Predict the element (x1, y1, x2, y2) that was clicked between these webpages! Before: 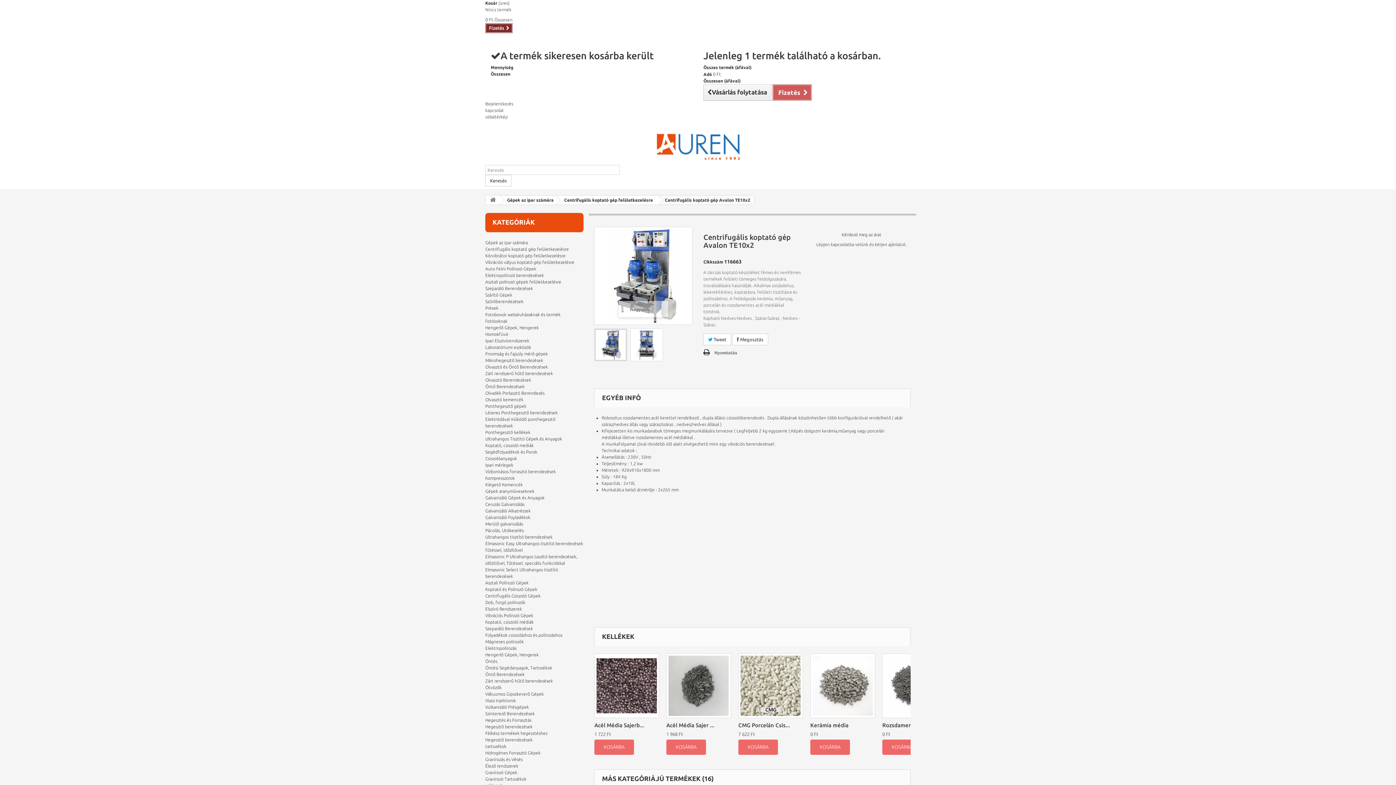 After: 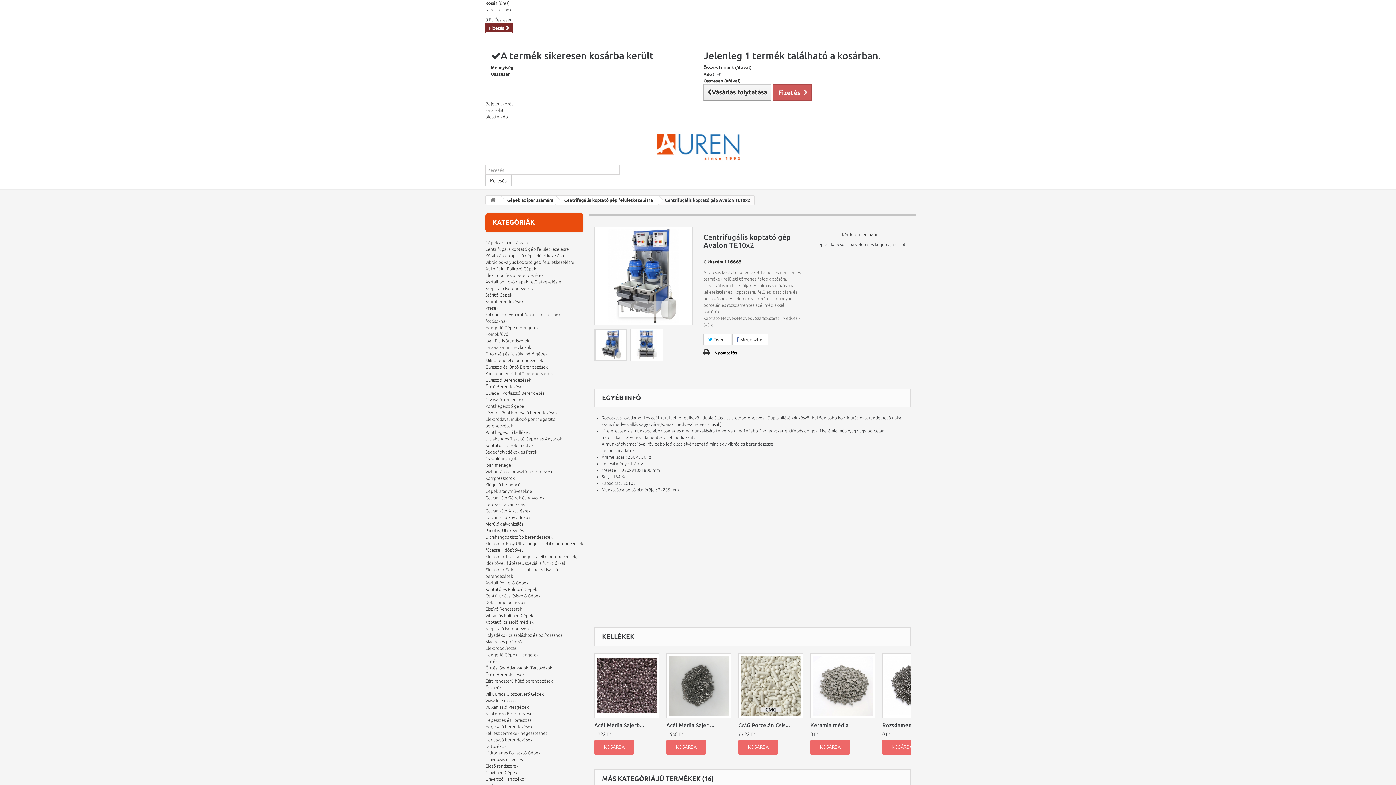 Action: label: Nyomtatás bbox: (703, 349, 737, 357)